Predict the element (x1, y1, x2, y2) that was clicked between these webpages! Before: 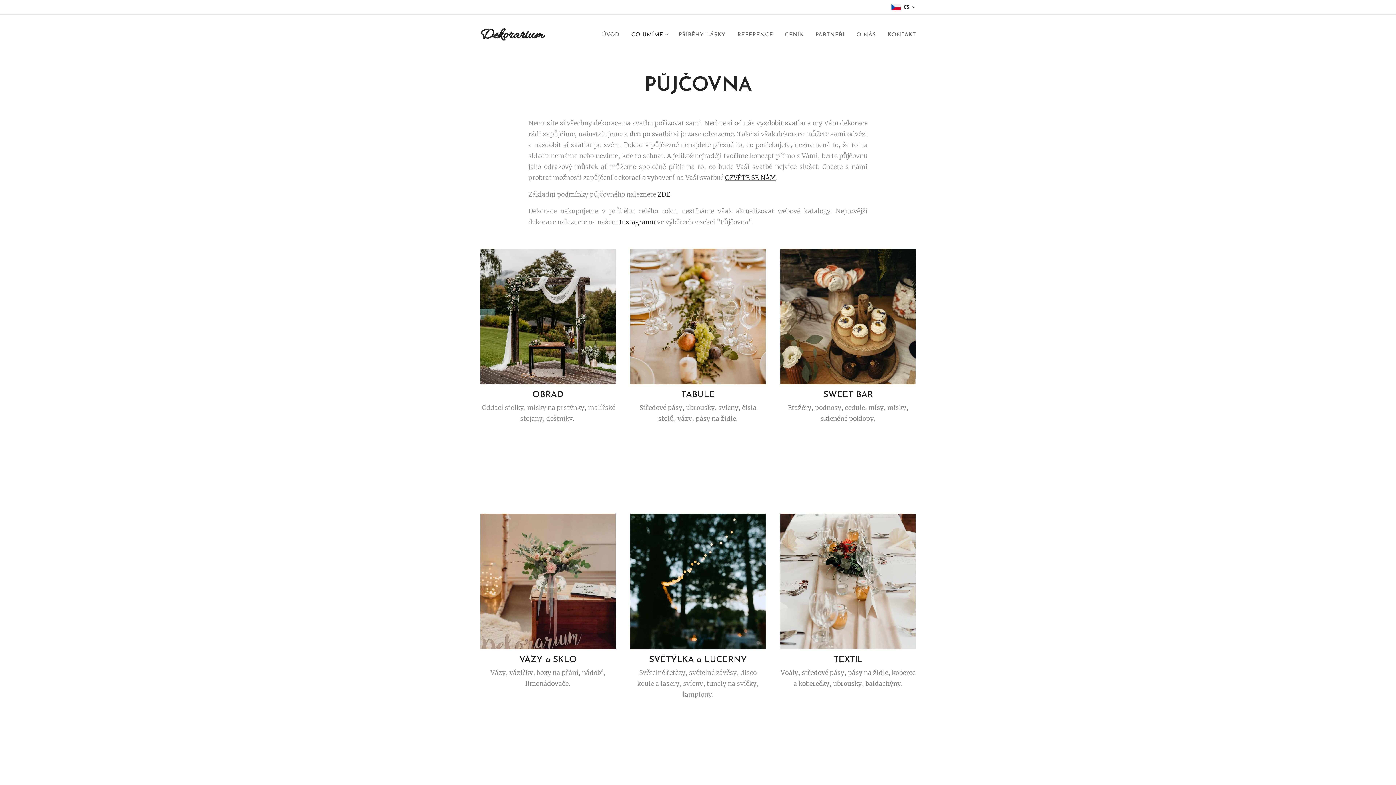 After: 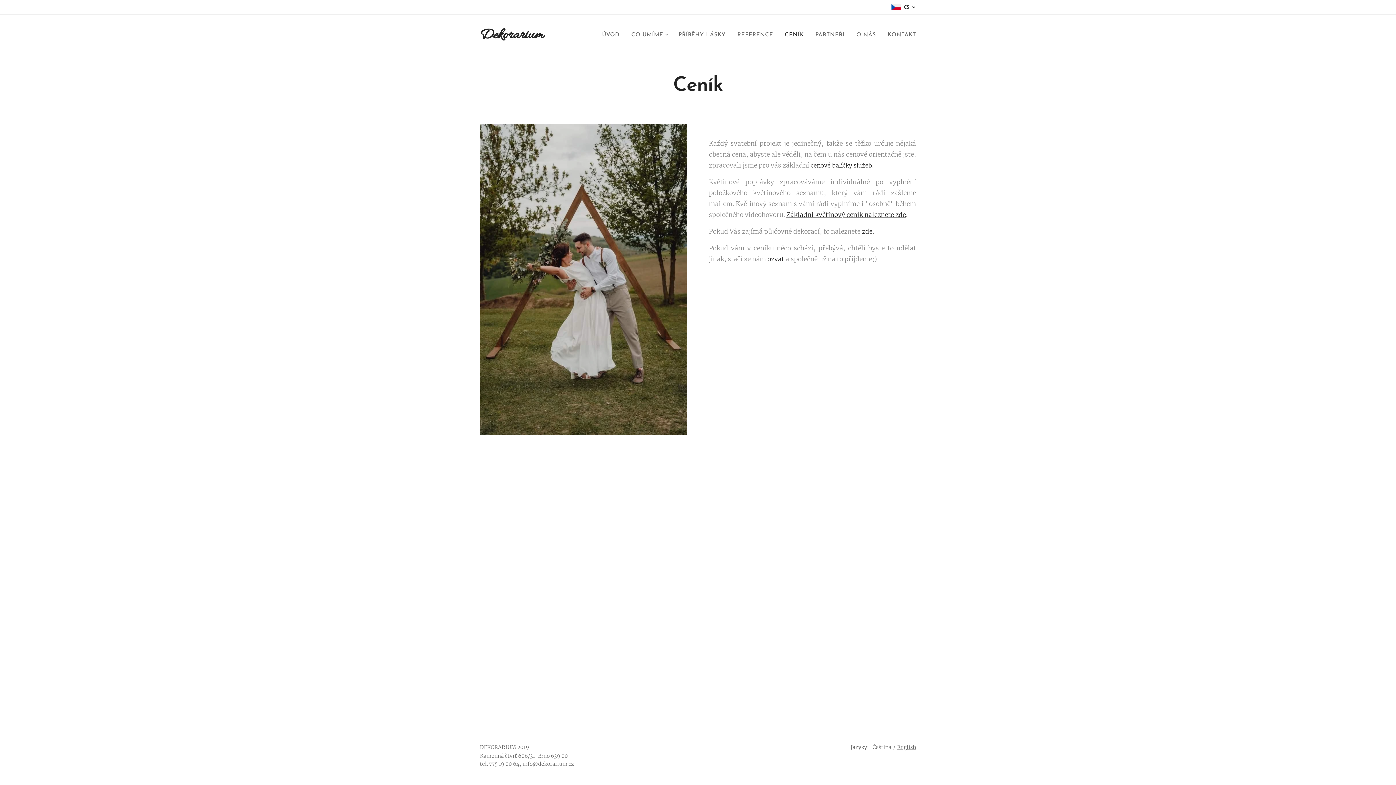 Action: label: CENÍK bbox: (779, 26, 809, 44)